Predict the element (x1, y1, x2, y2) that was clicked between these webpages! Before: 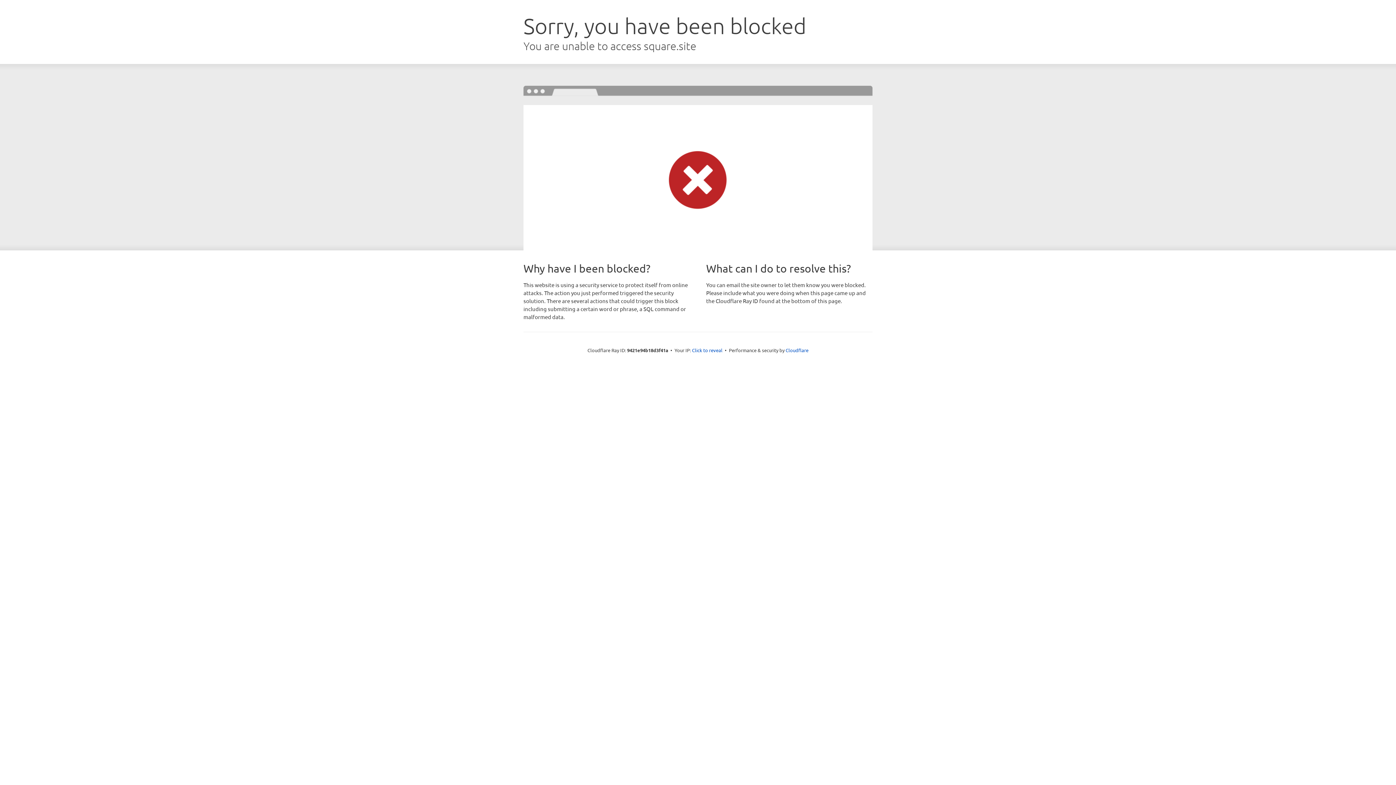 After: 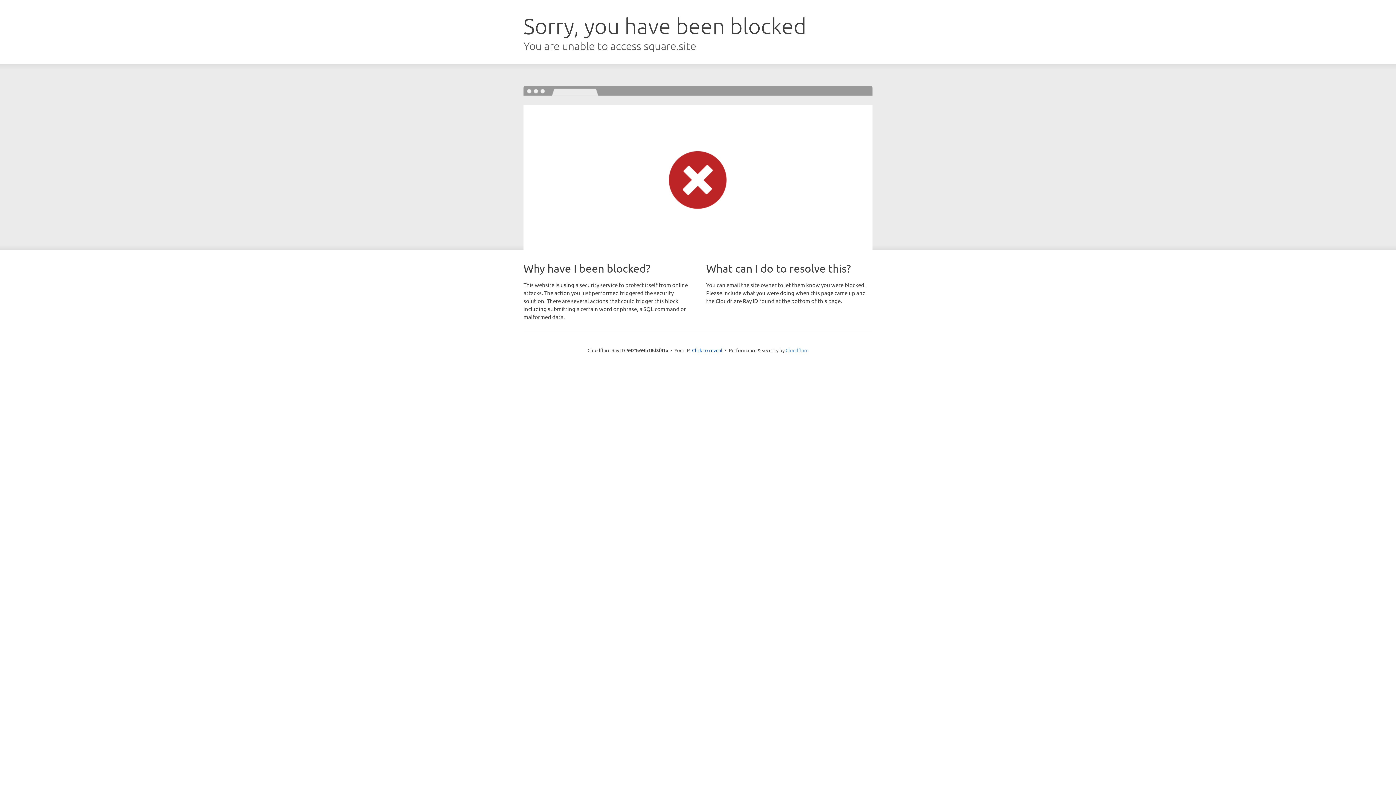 Action: label: Cloudflare bbox: (785, 347, 808, 353)